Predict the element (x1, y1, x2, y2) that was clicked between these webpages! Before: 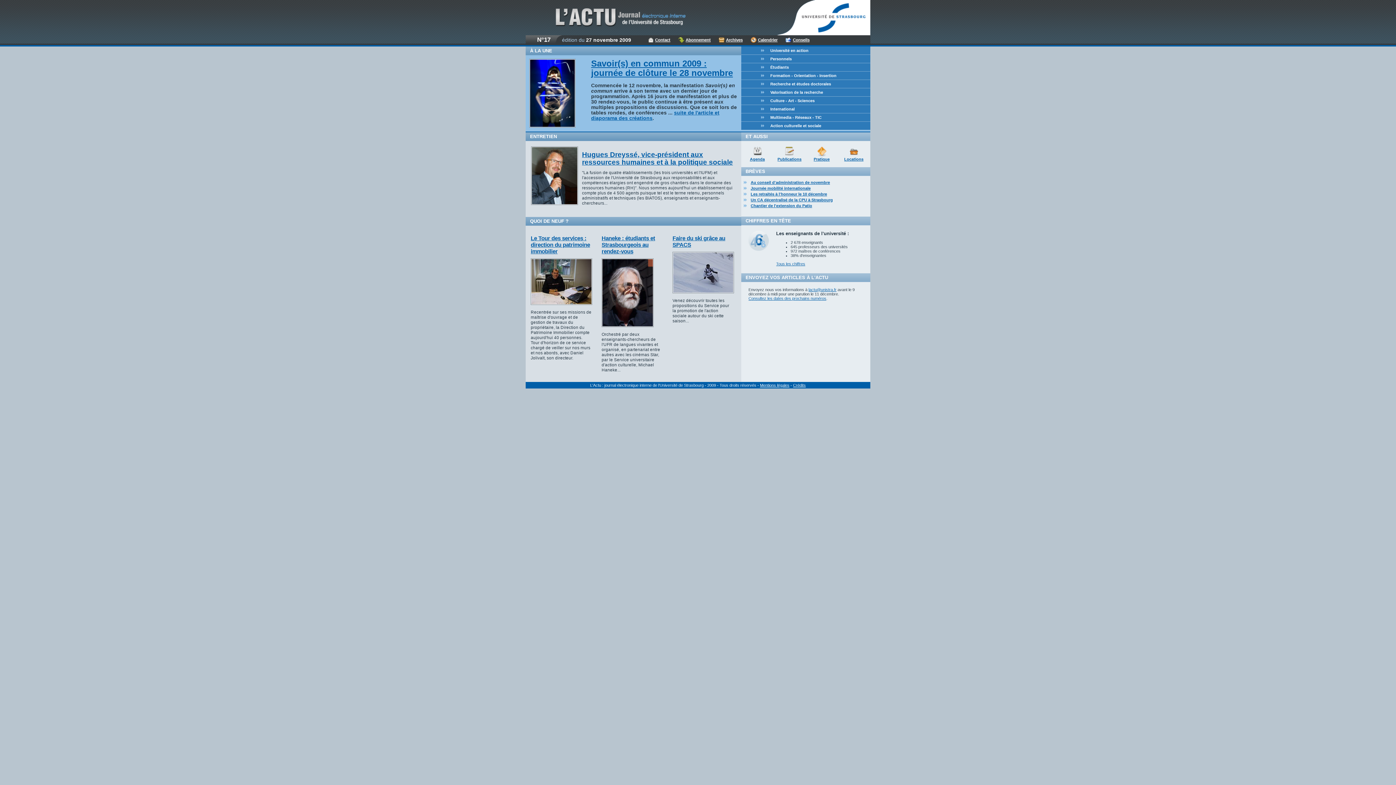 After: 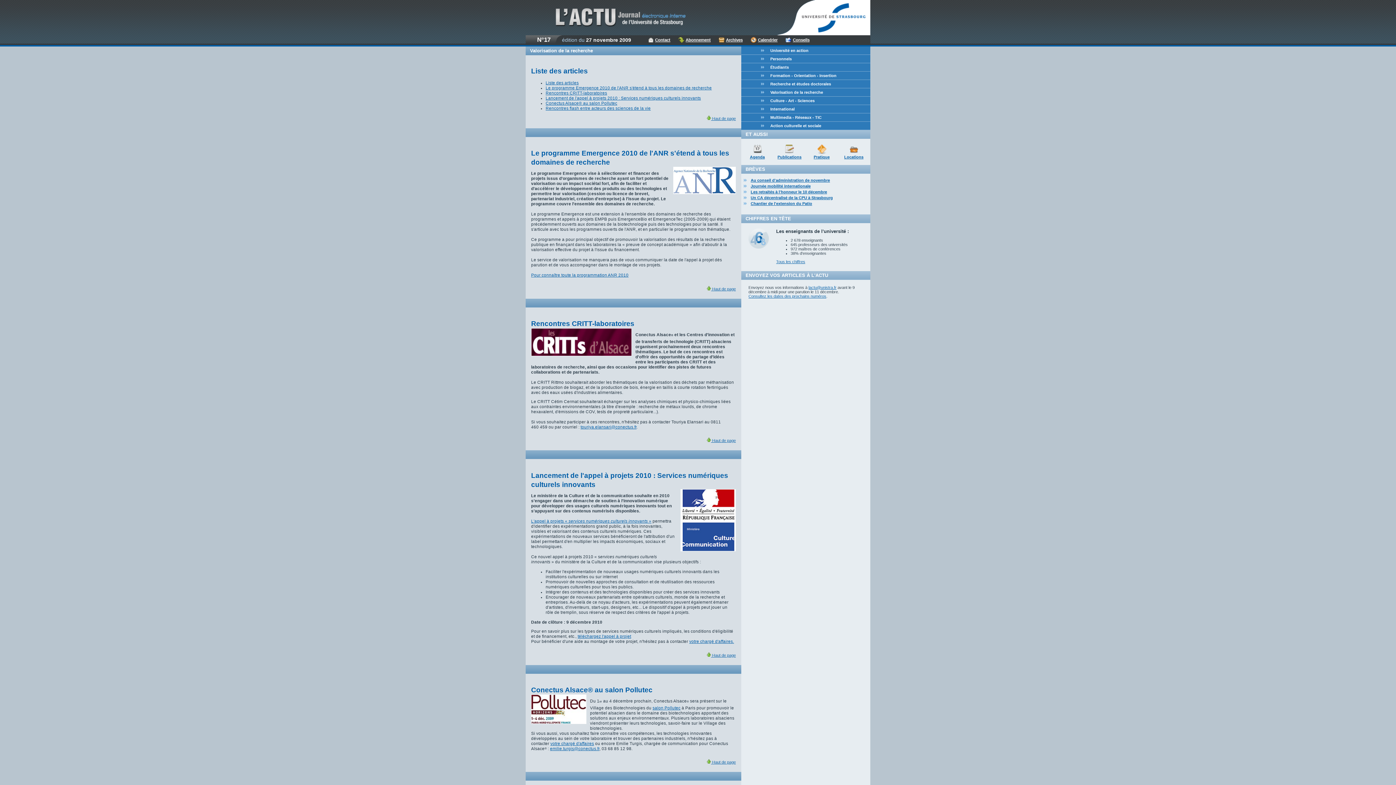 Action: bbox: (741, 88, 870, 96) label: Valorisation de la recherche